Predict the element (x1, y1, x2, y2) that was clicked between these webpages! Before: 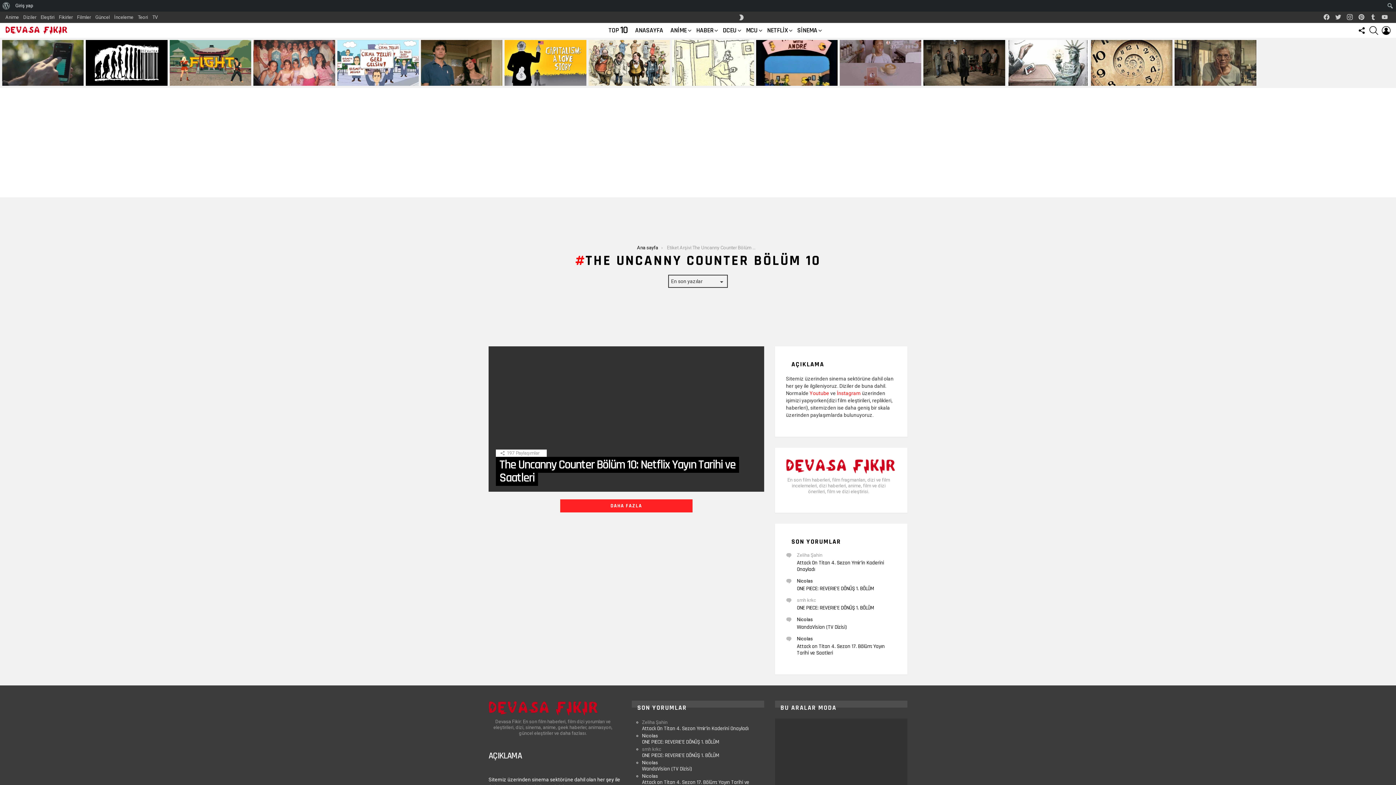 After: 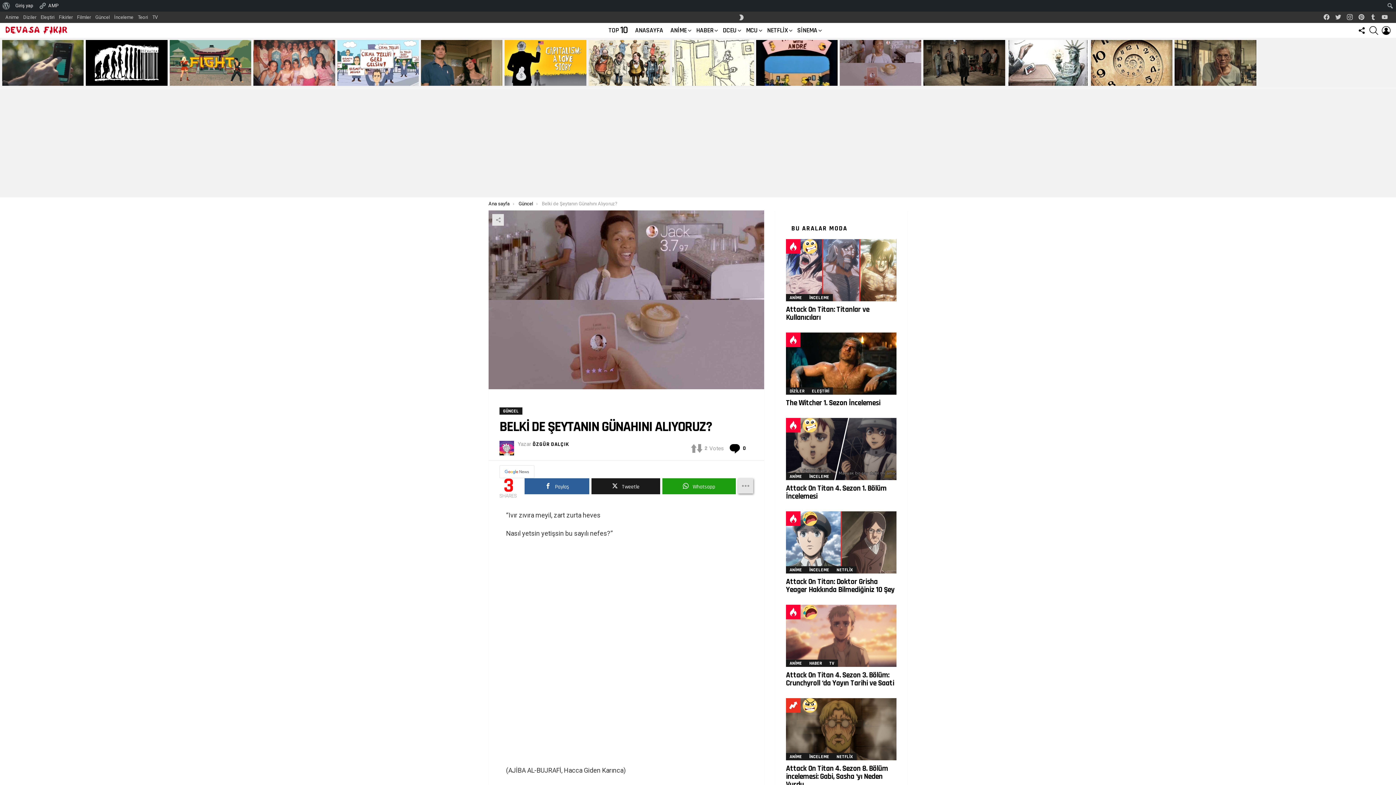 Action: label: BELKİ DE ŞEYTANIN GÜNAHINI ALIYORUZ? bbox: (843, 77, 917, 82)